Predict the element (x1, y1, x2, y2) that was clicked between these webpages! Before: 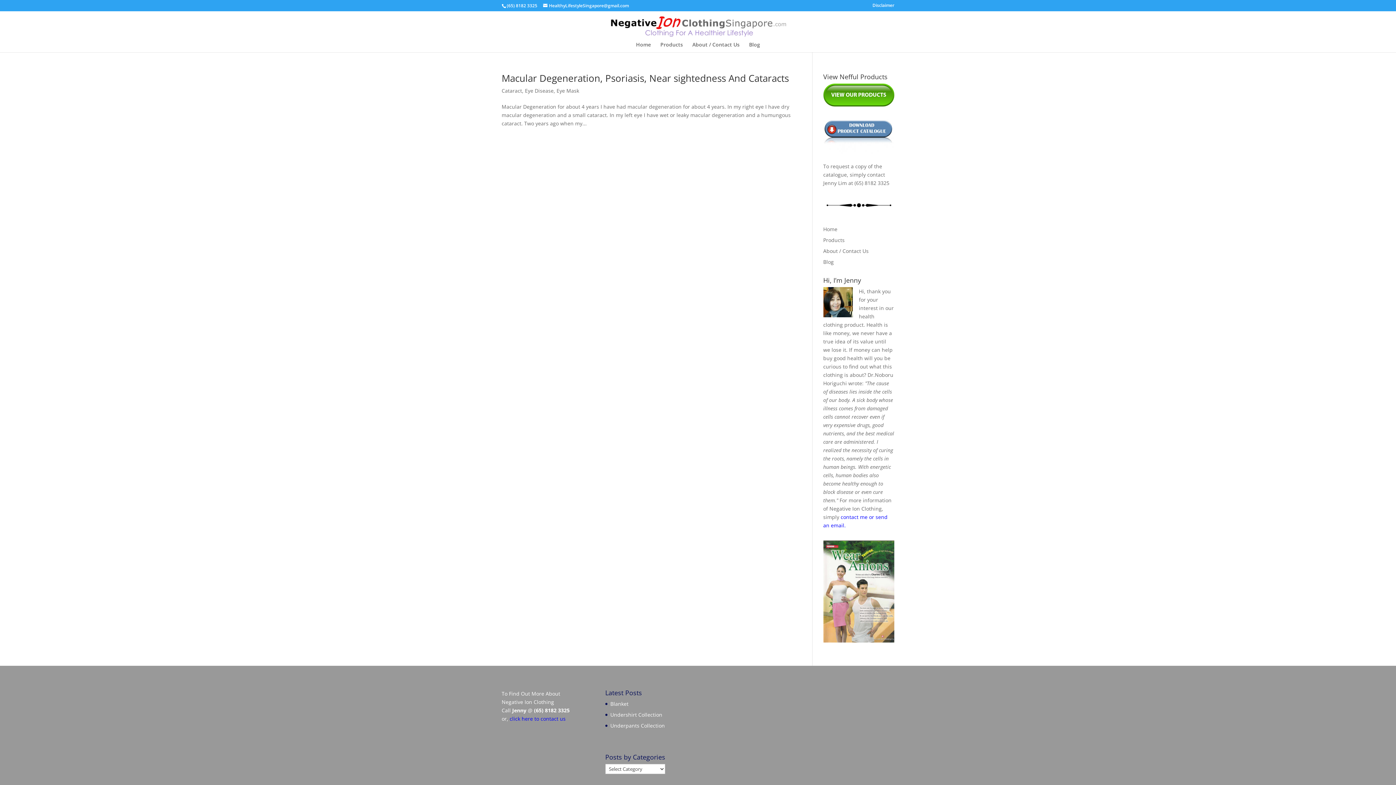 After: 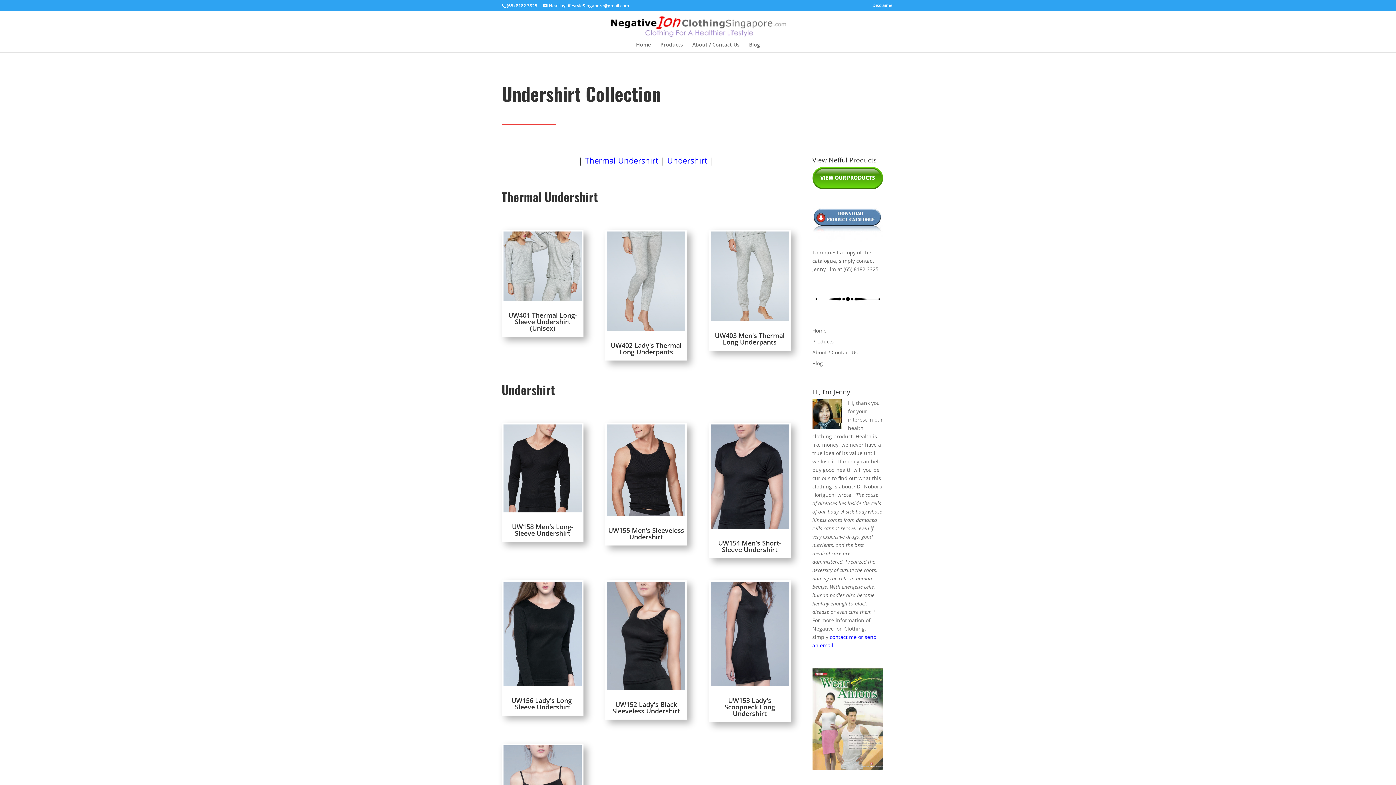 Action: label: Undershirt Collection bbox: (610, 711, 662, 718)